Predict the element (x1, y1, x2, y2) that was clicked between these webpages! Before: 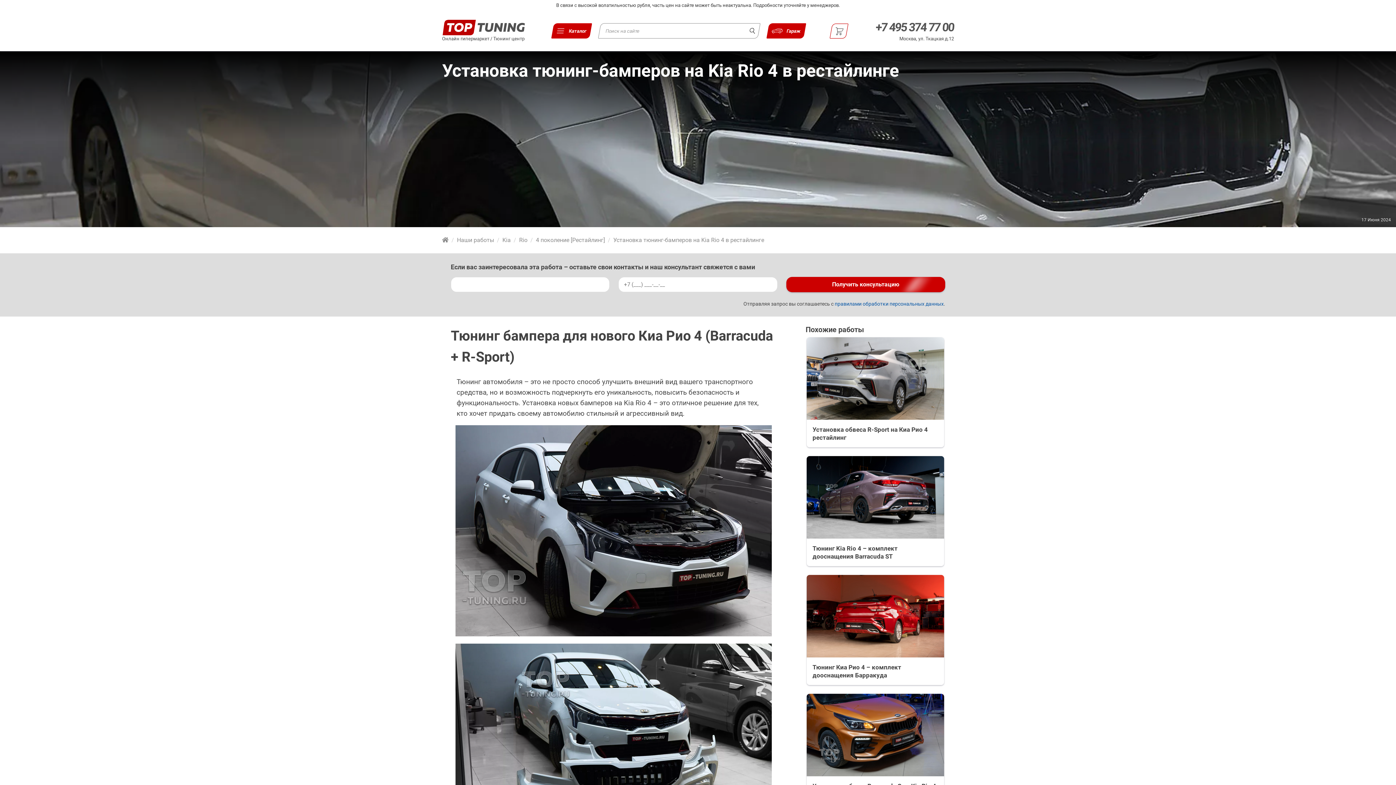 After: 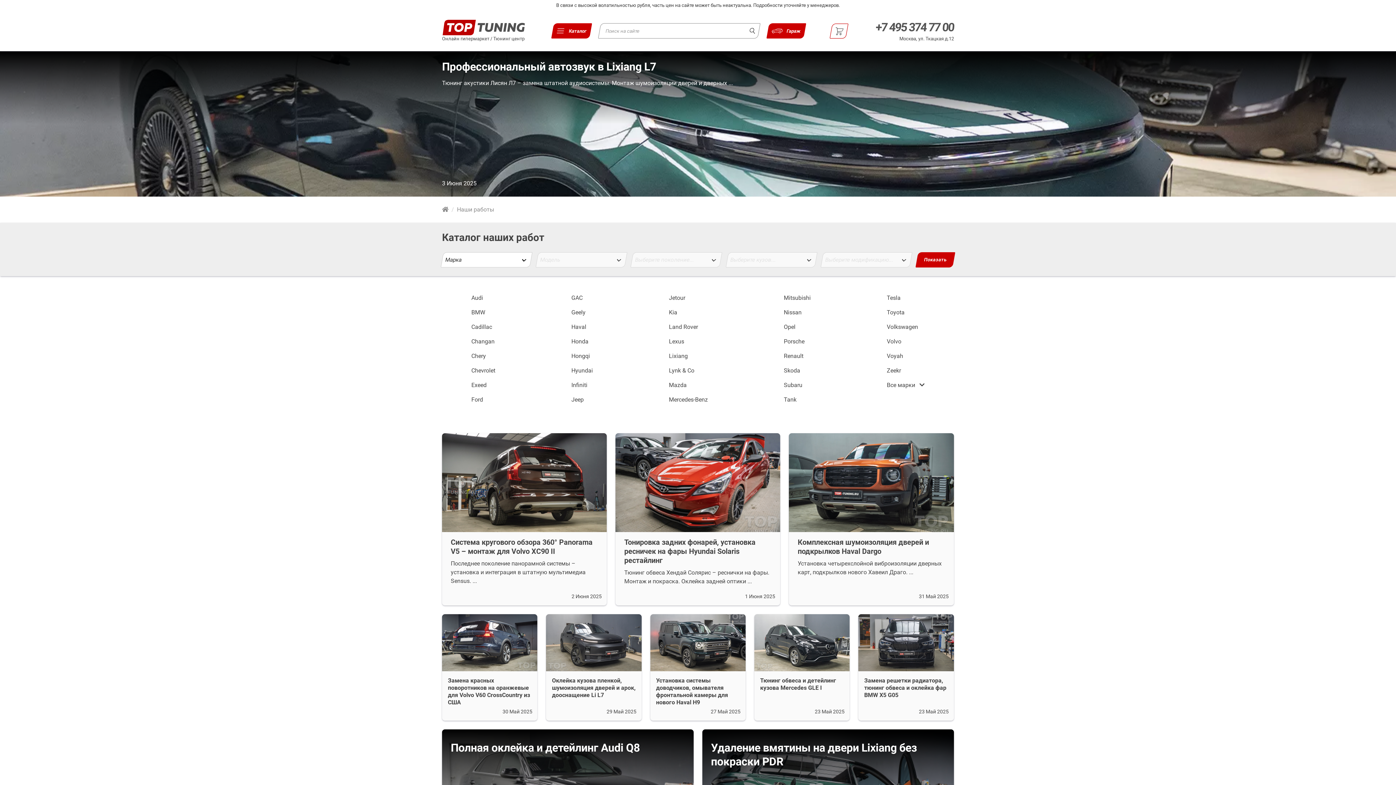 Action: label: Наши работы bbox: (455, 236, 495, 245)